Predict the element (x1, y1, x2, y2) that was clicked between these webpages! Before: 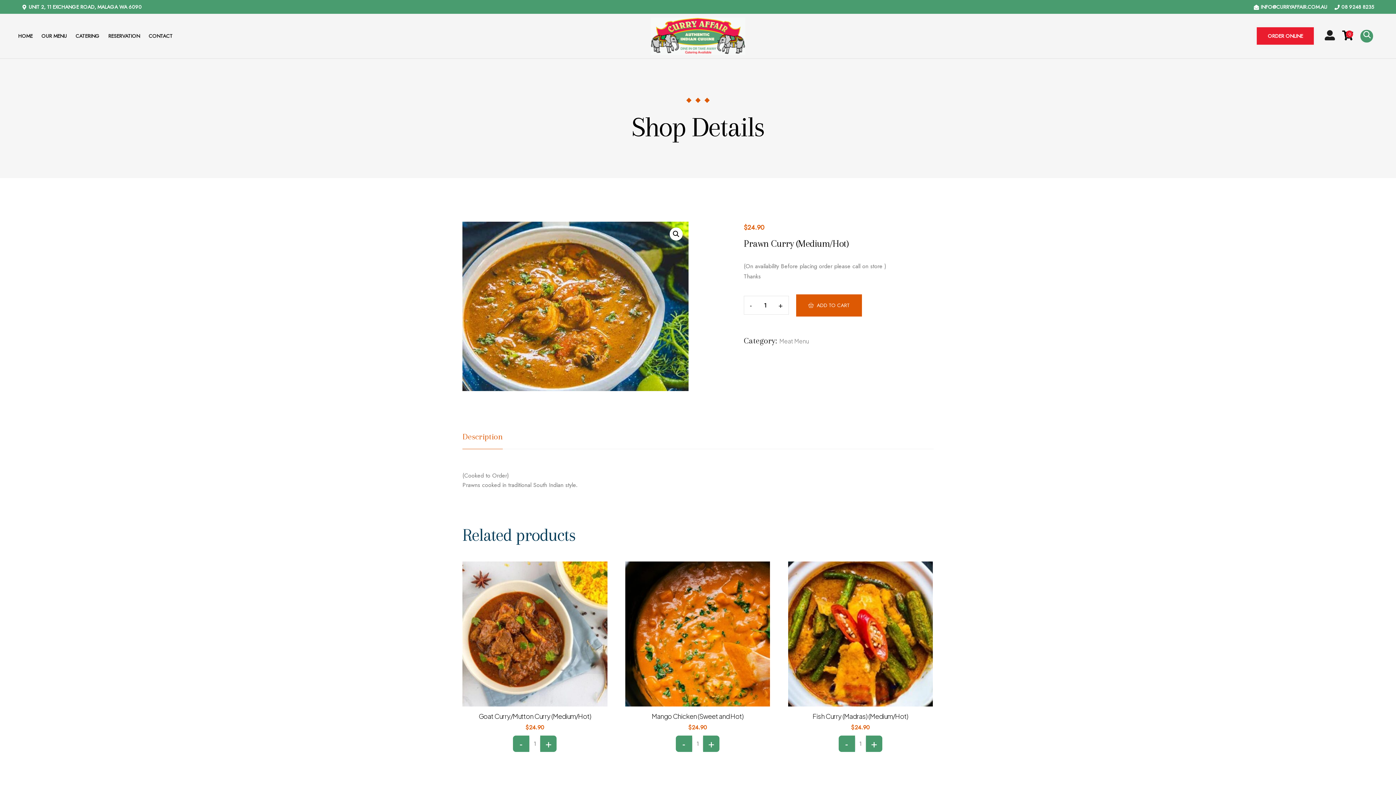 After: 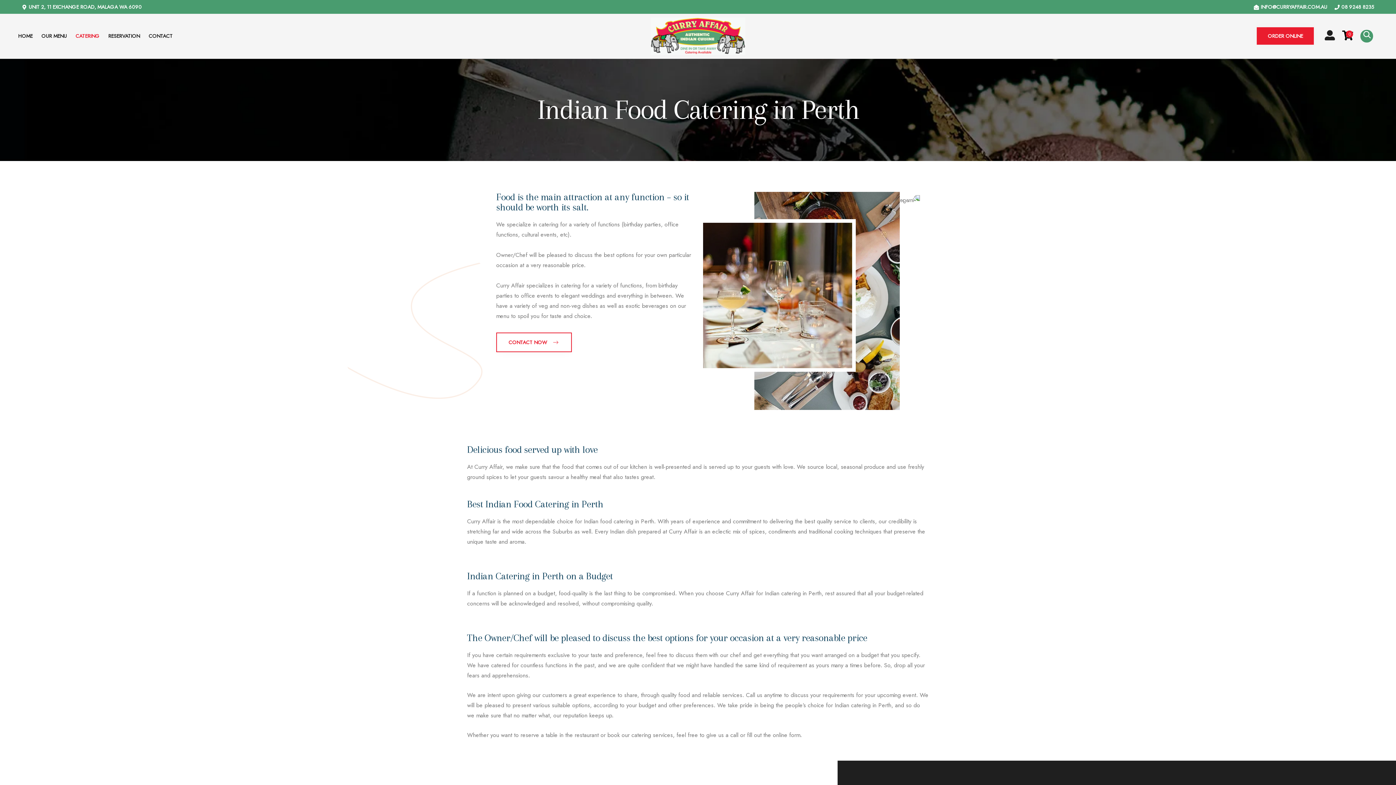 Action: label: CATERING bbox: (75, 31, 105, 40)